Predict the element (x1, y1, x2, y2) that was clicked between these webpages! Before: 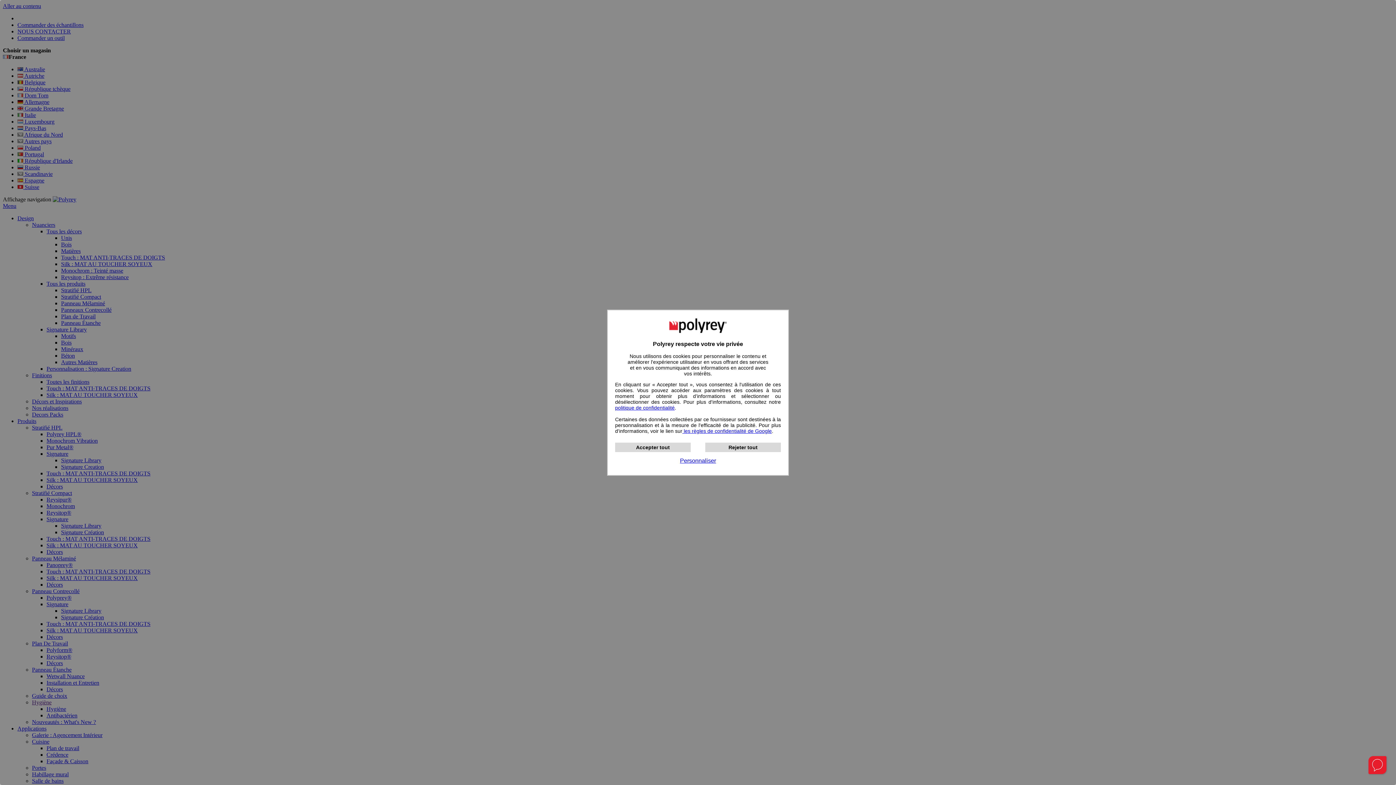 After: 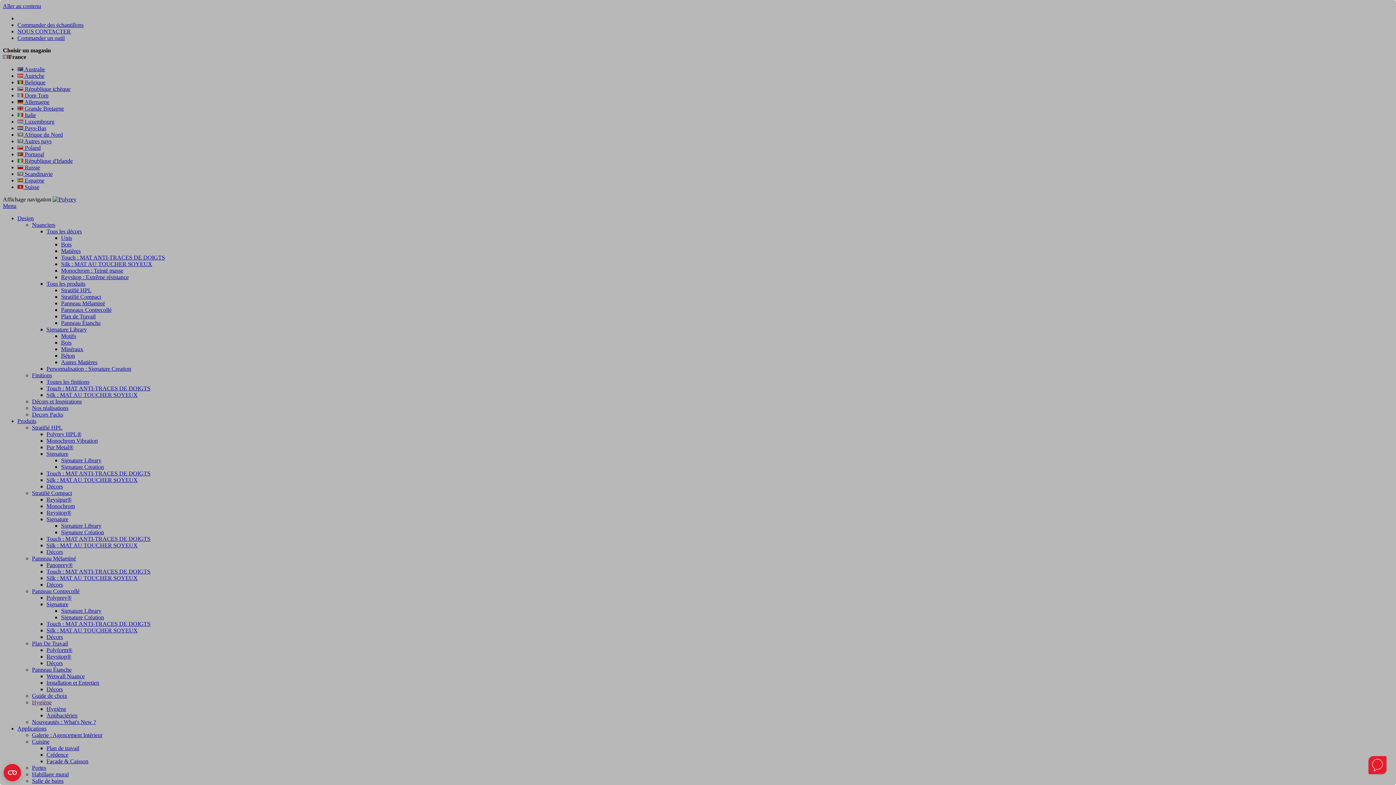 Action: bbox: (705, 442, 781, 452) label: Rejeter tout